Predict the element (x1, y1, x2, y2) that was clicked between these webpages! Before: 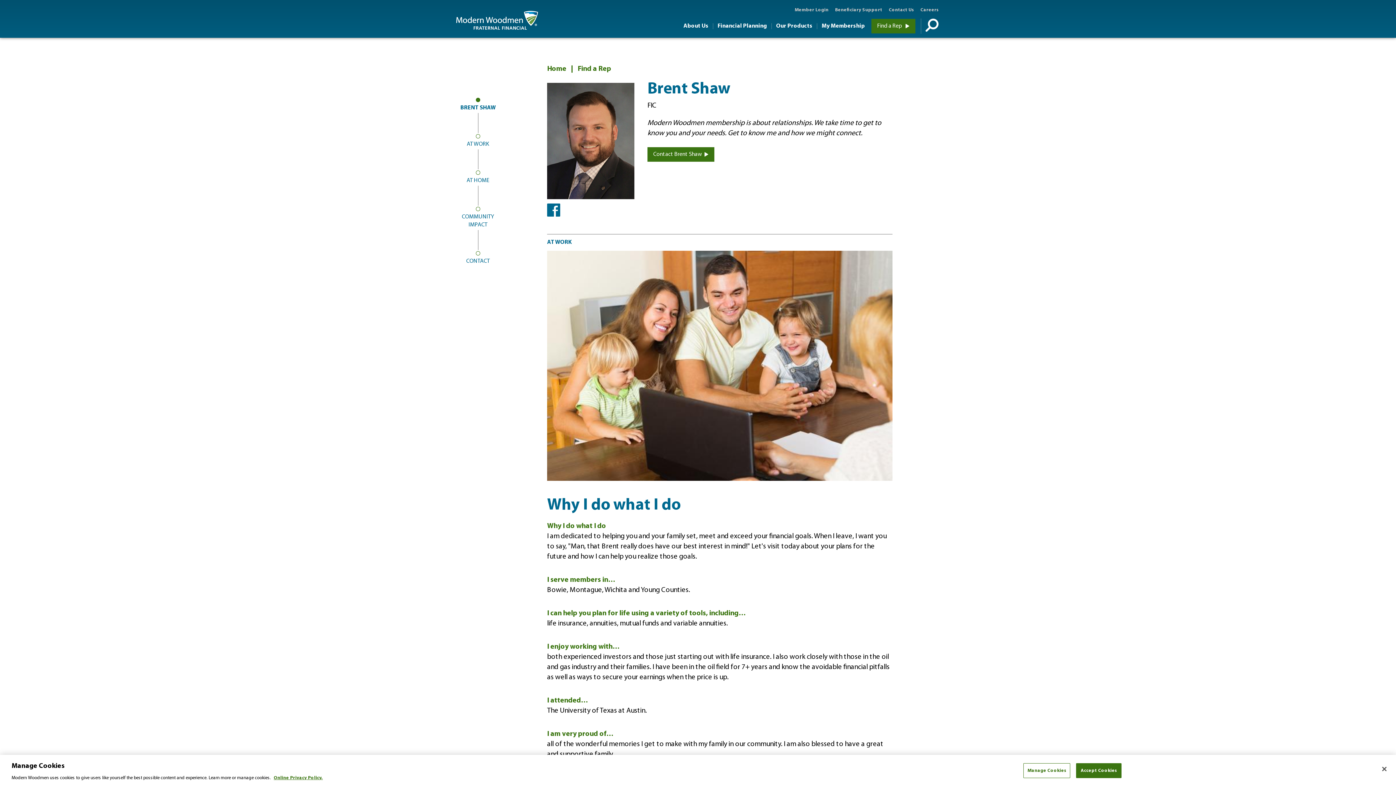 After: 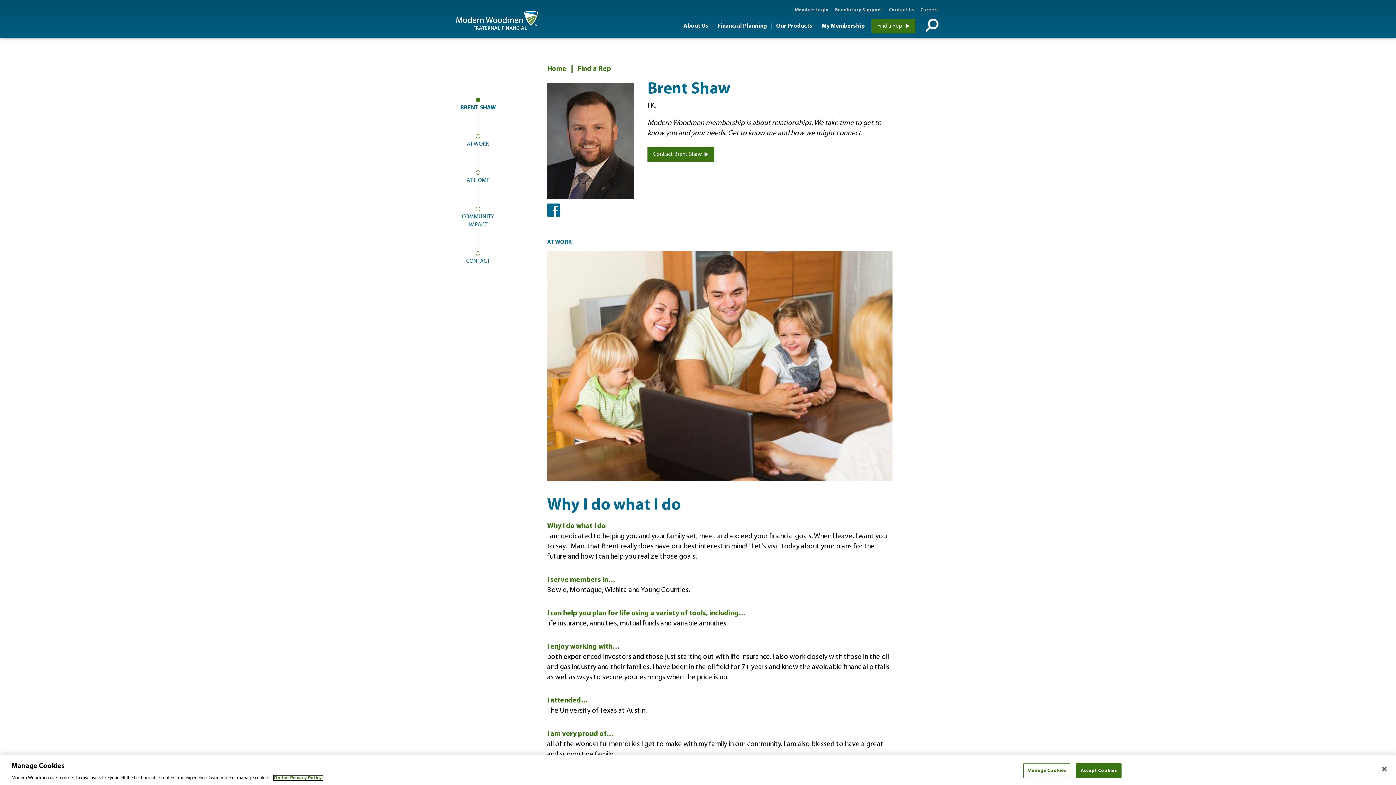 Action: bbox: (273, 776, 322, 780) label: More information about your privacy, opens in a new tab